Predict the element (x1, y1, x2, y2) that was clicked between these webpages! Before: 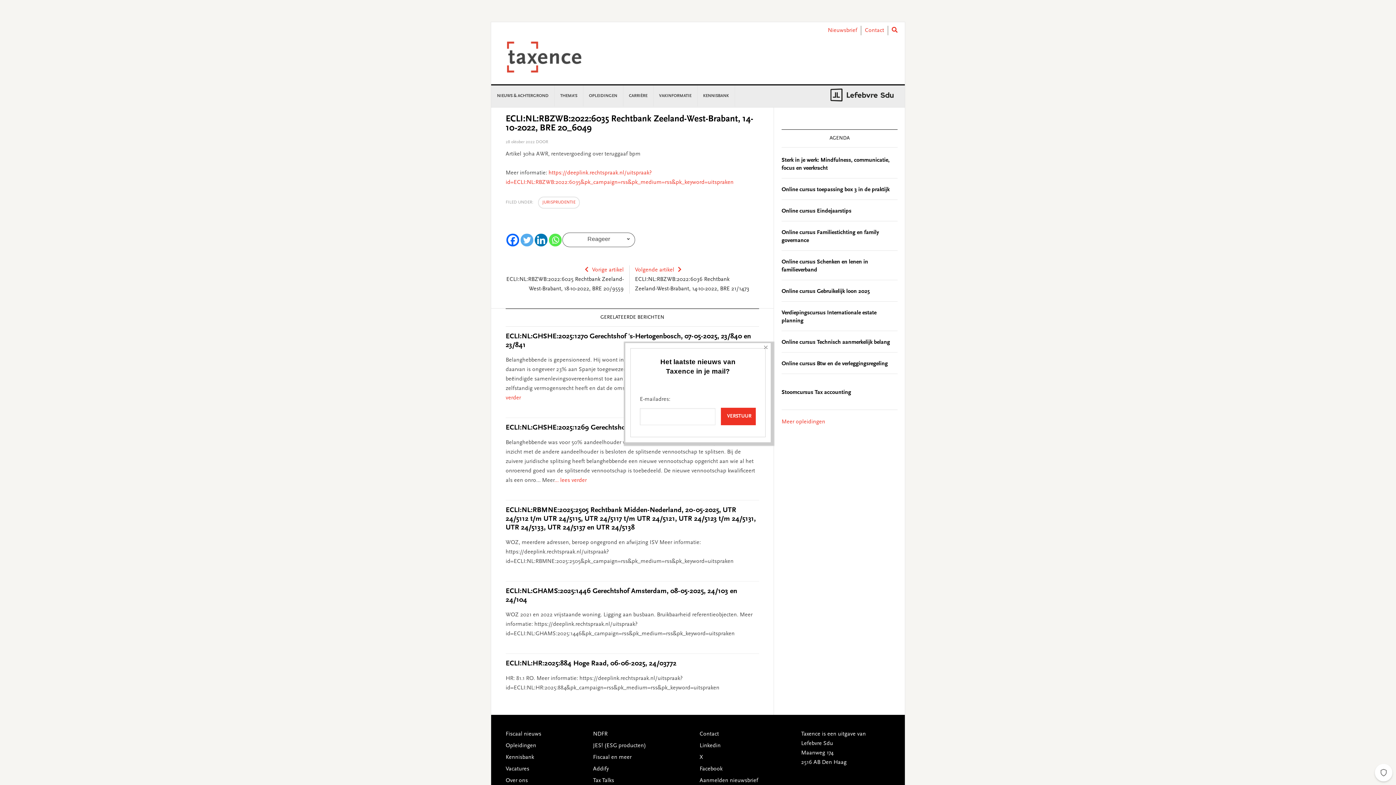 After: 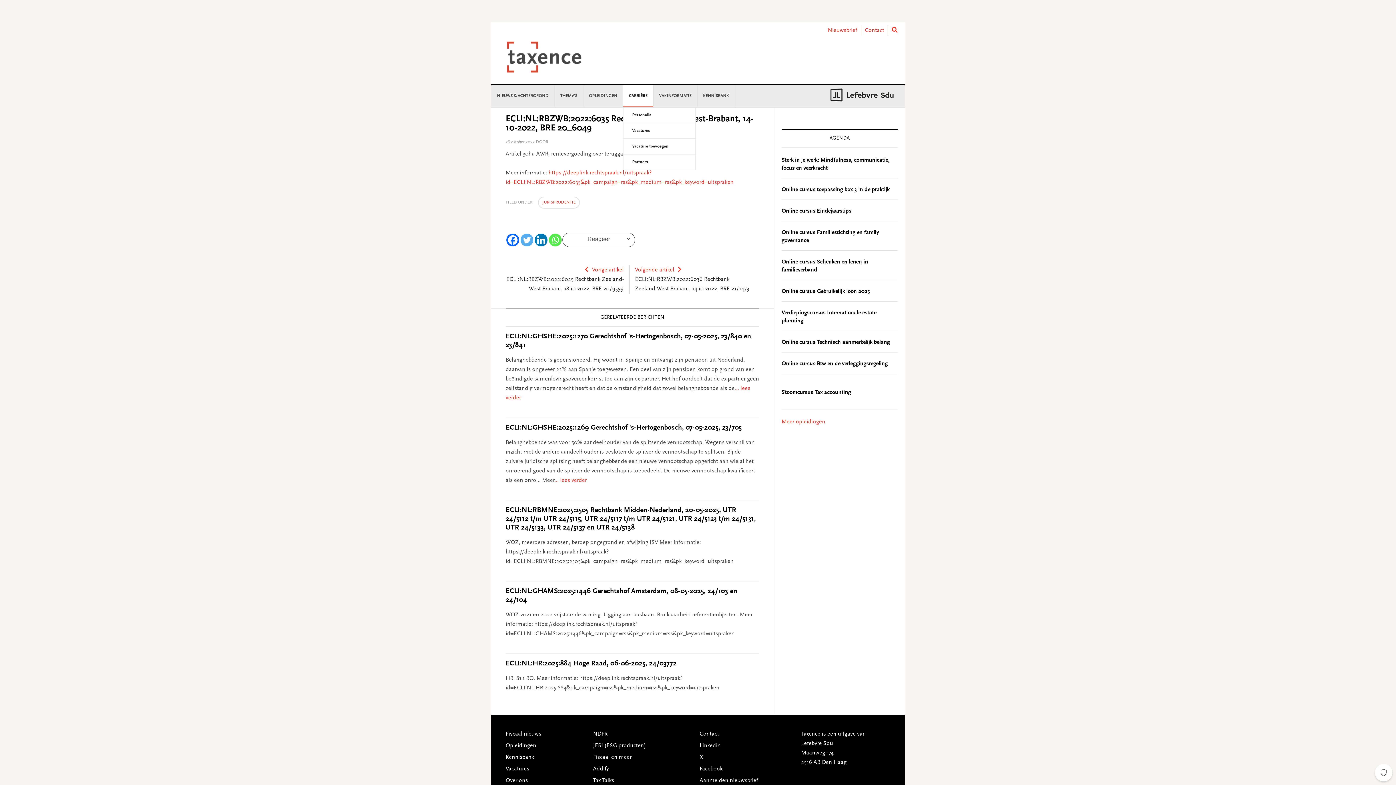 Action: bbox: (623, 85, 653, 106) label: CARRIÈRE